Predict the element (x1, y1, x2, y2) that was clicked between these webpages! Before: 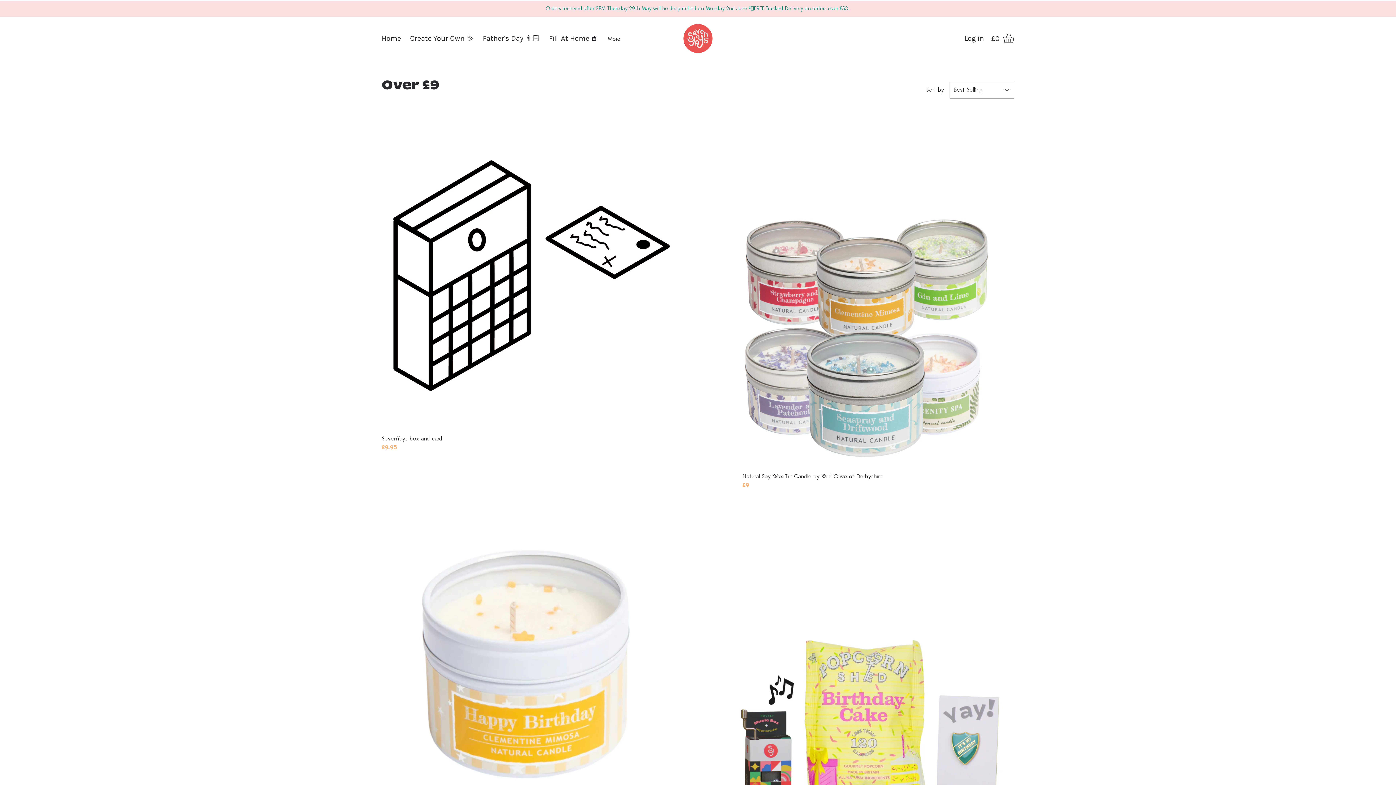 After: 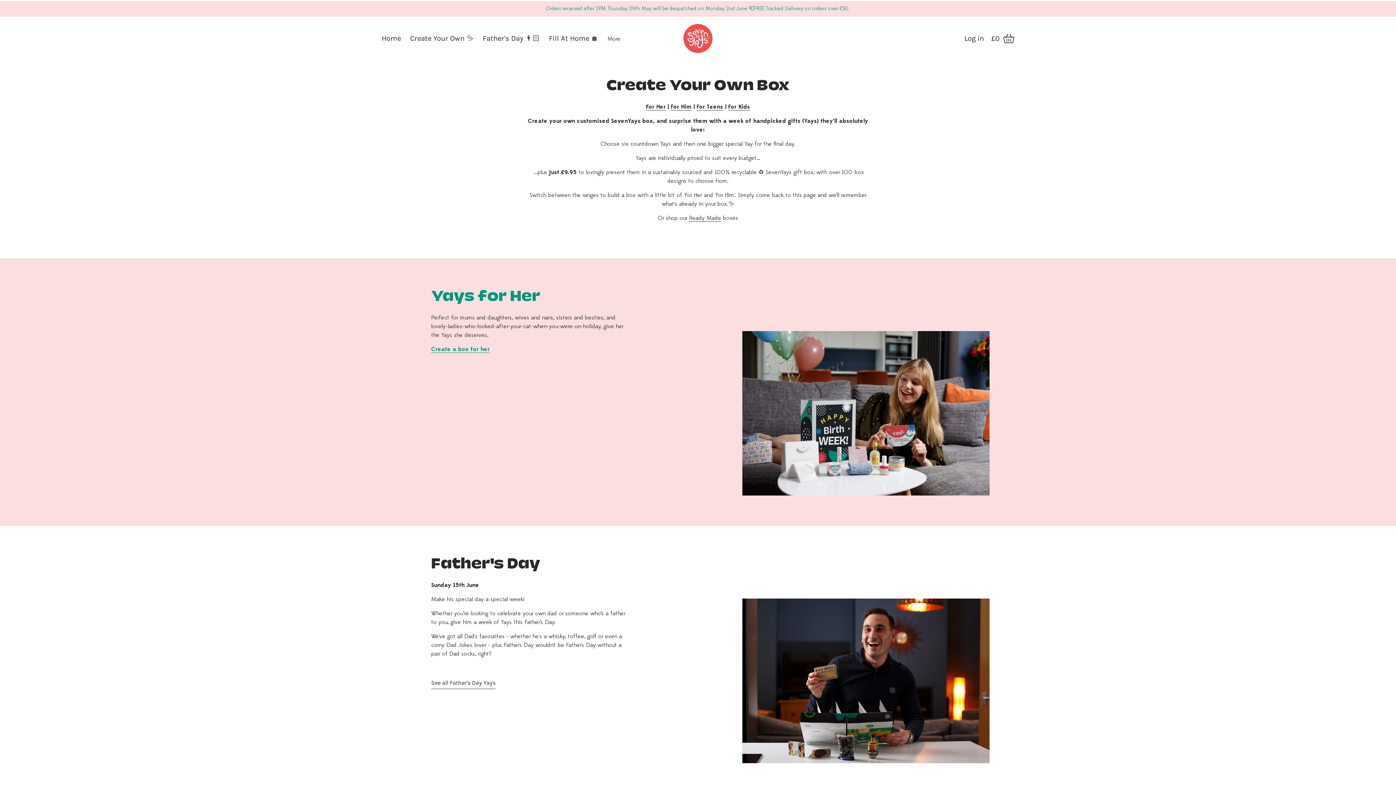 Action: label: Create Your Own ✨ bbox: (406, 32, 477, 45)